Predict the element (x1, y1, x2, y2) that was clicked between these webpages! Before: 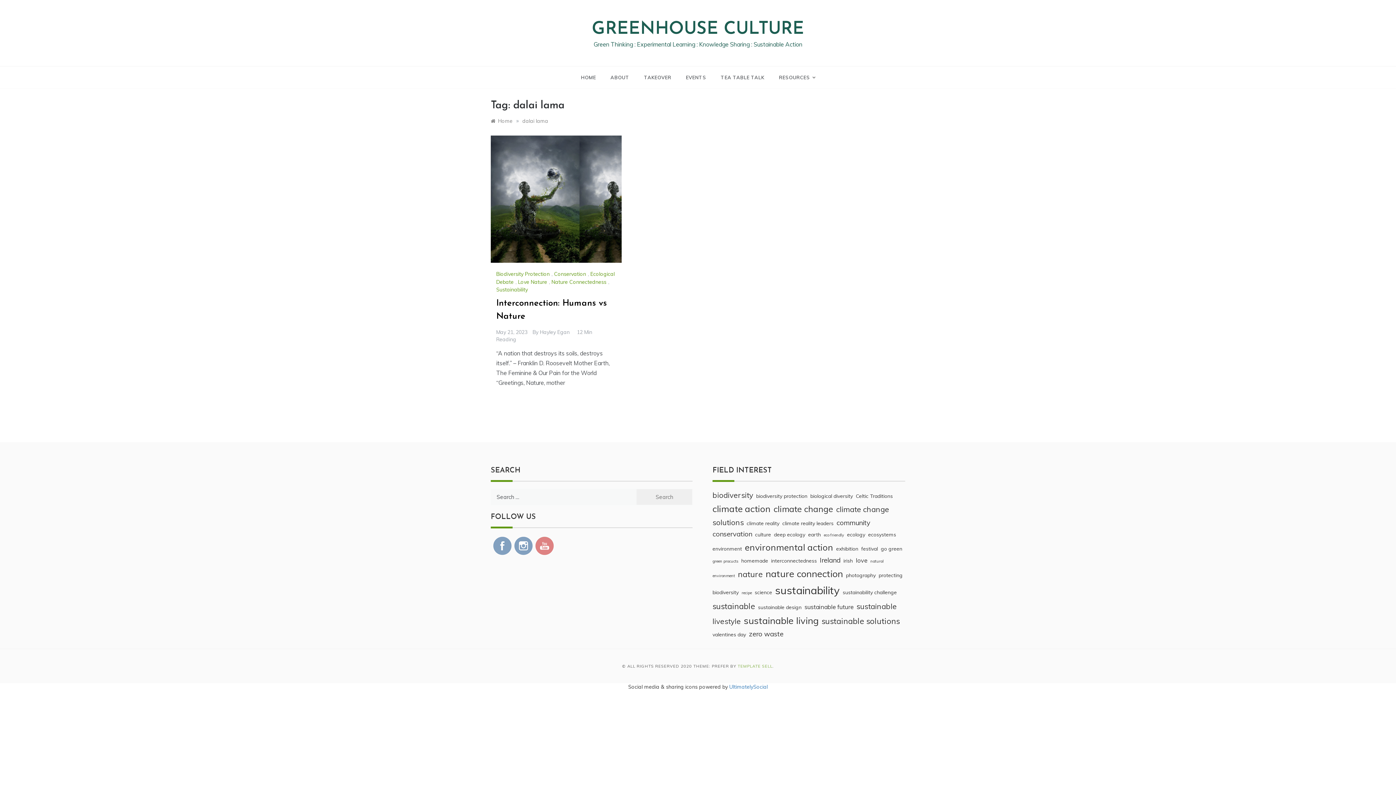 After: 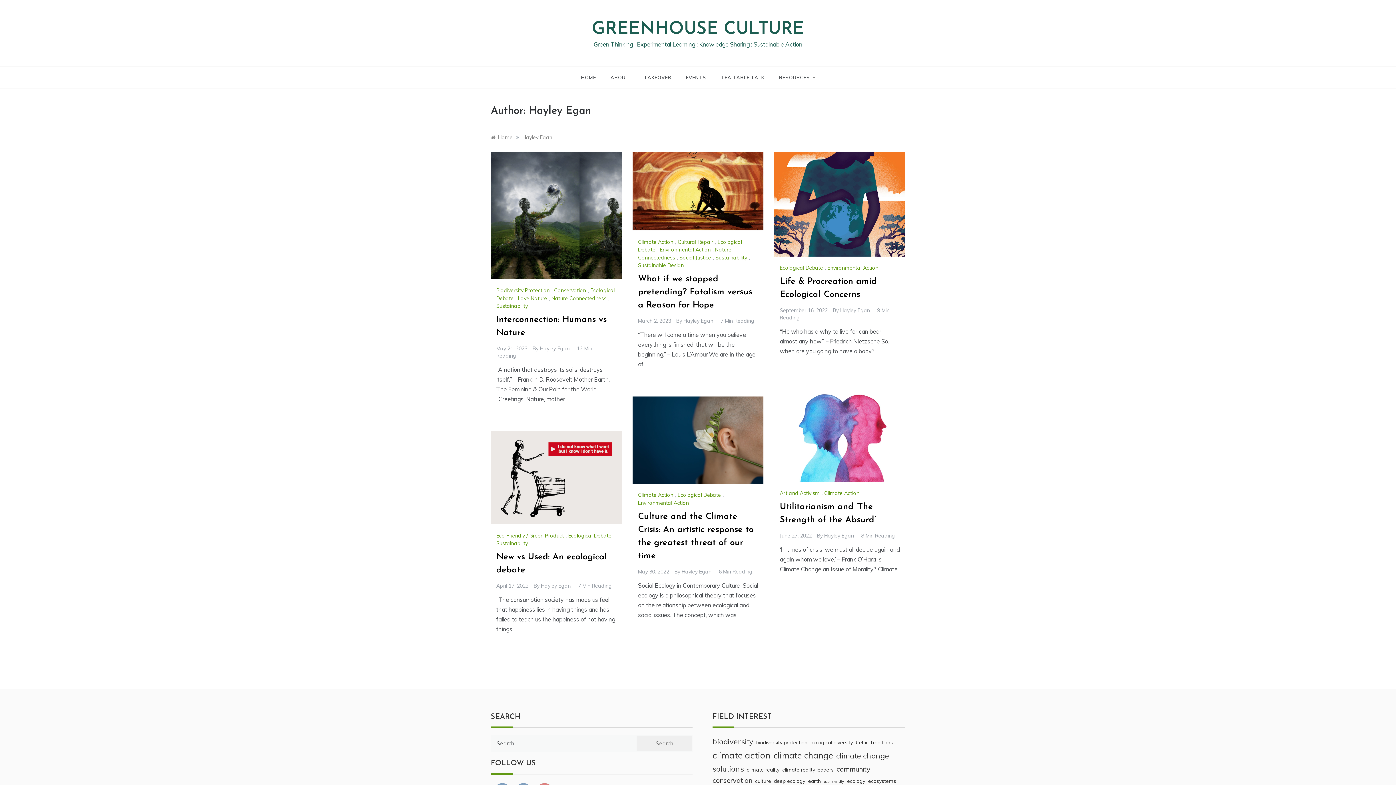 Action: bbox: (540, 329, 569, 335) label: Hayley Egan